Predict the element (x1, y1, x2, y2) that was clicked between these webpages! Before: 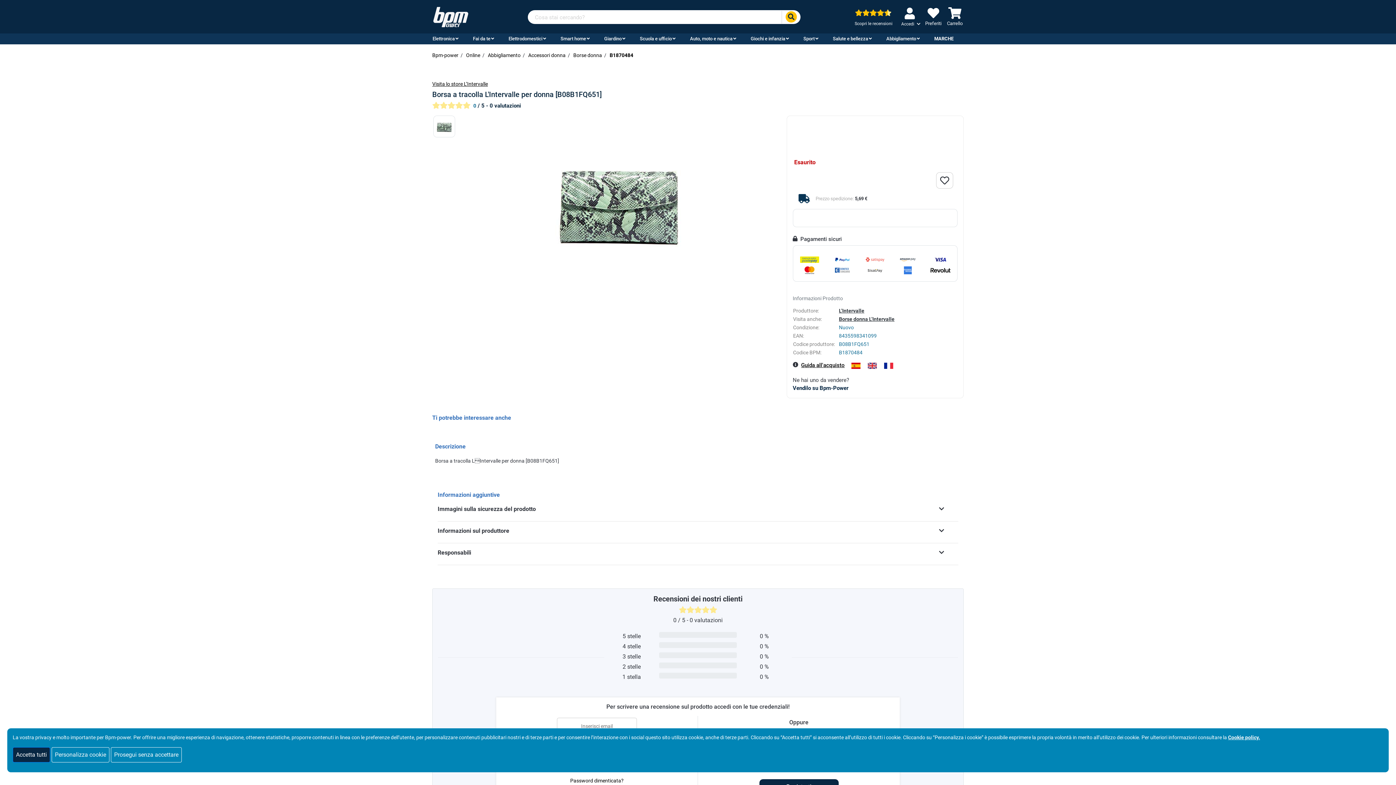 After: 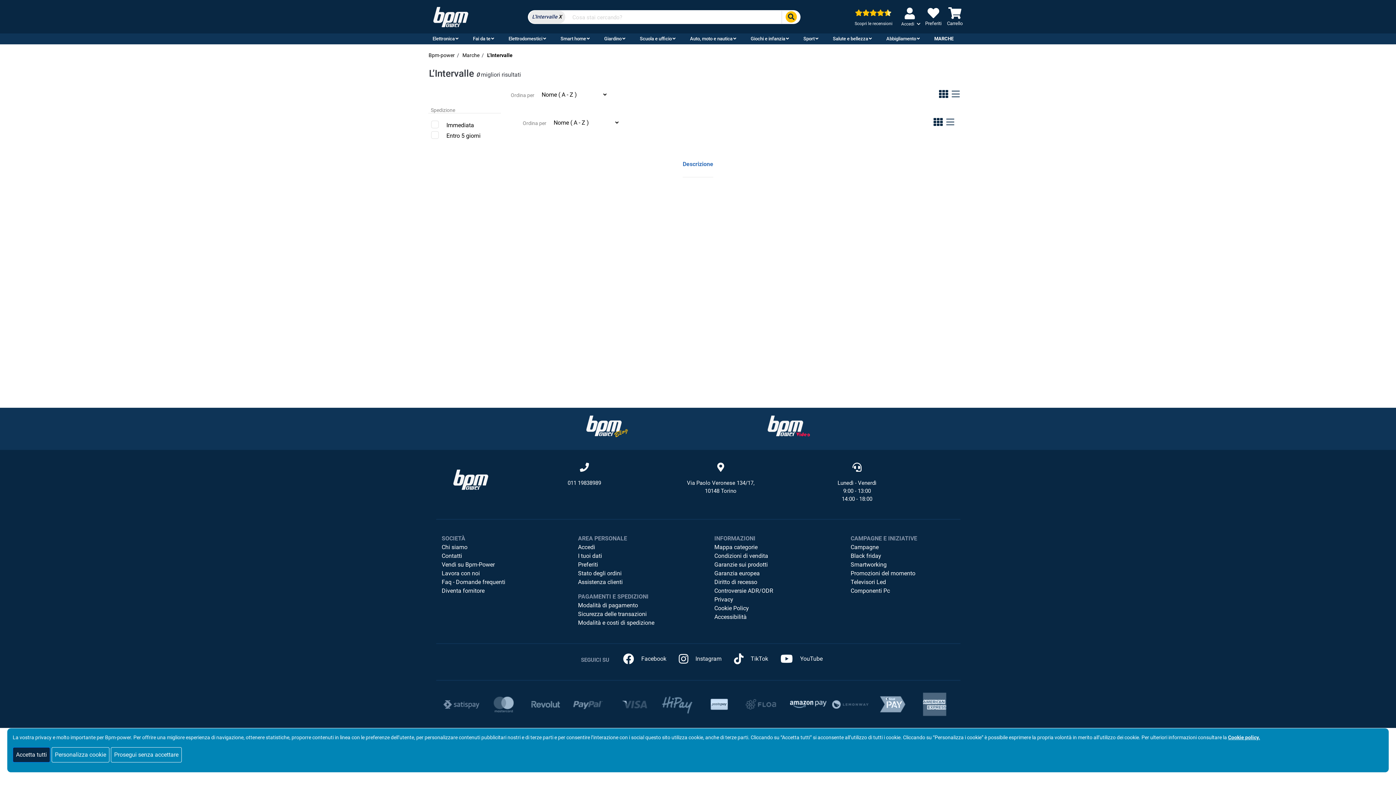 Action: label: Visita lo store L’Intervalle bbox: (432, 81, 488, 87)